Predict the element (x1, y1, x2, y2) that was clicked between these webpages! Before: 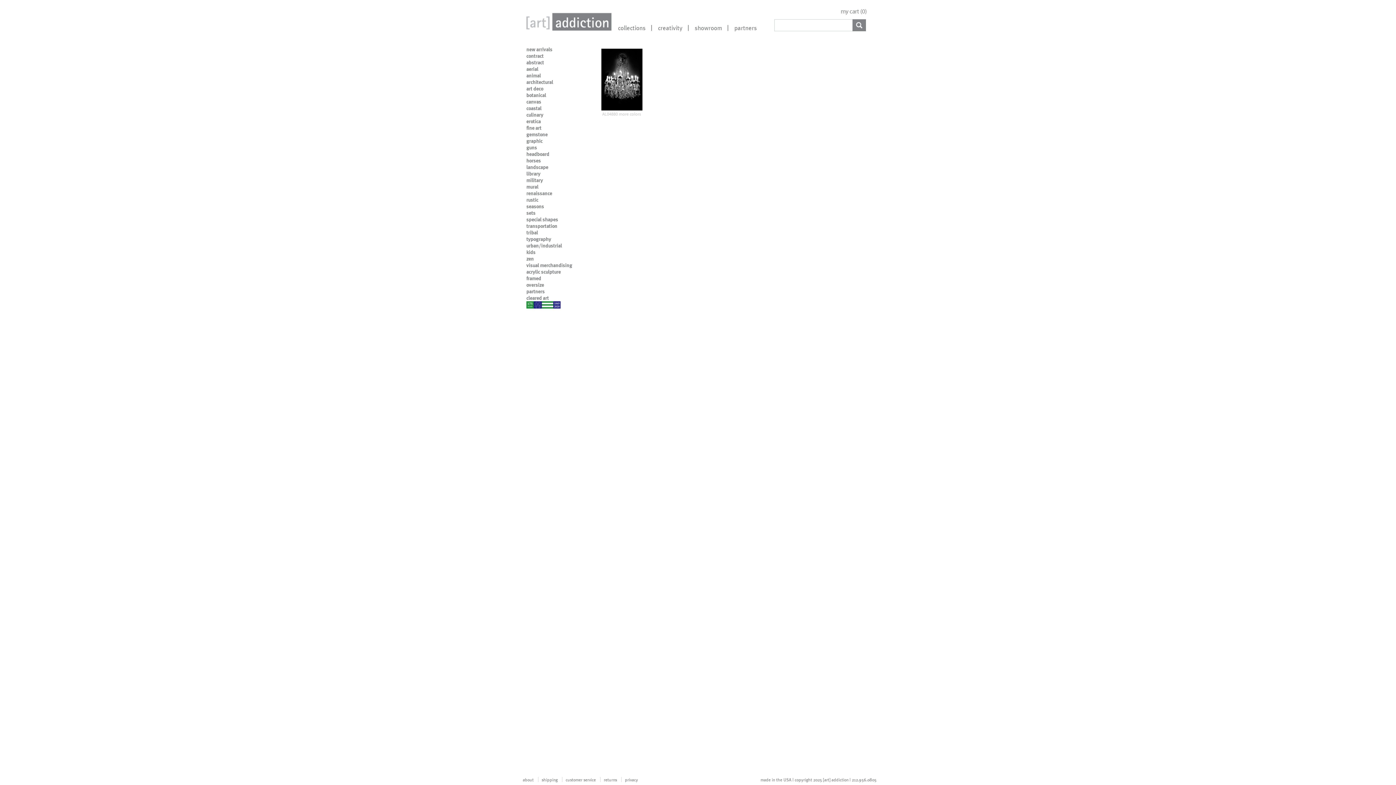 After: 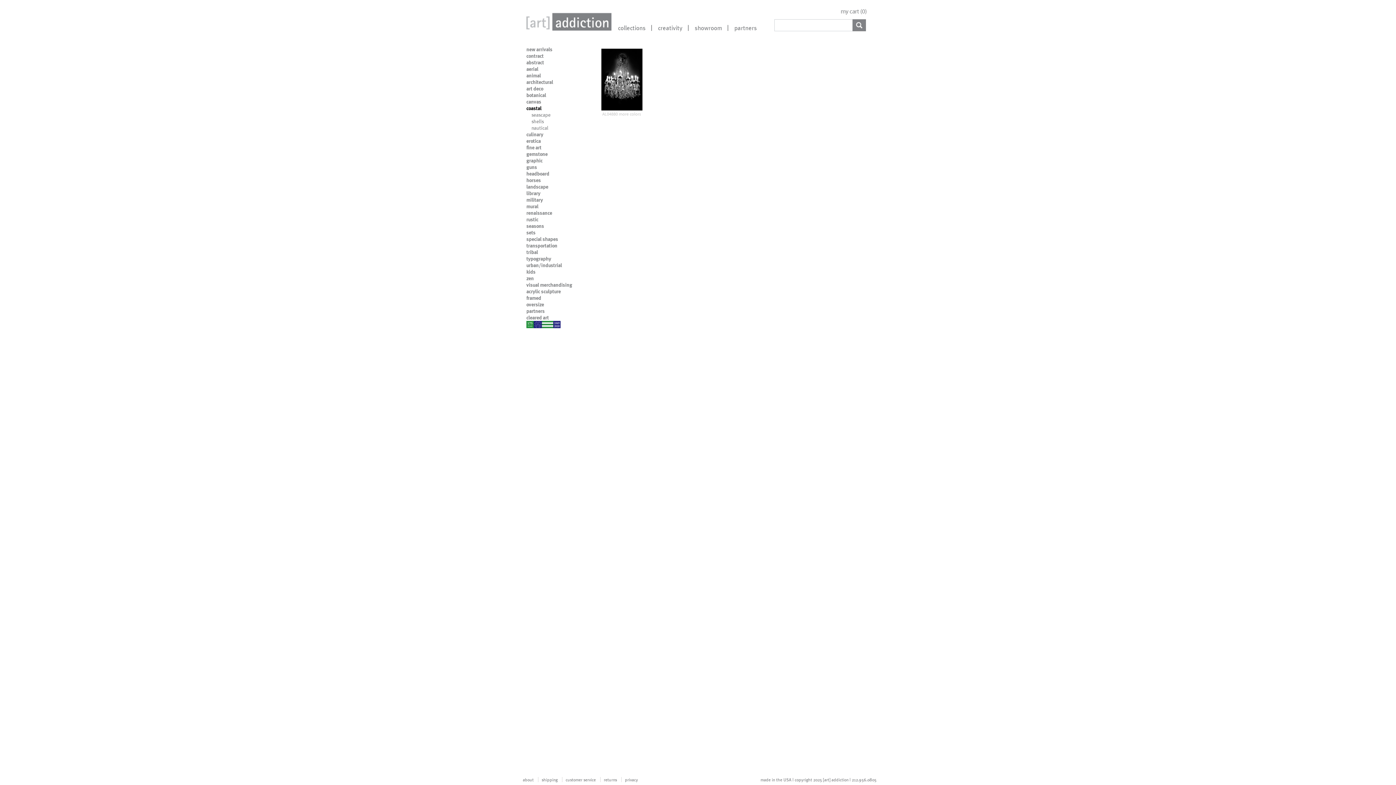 Action: bbox: (526, 105, 541, 111) label: coastal